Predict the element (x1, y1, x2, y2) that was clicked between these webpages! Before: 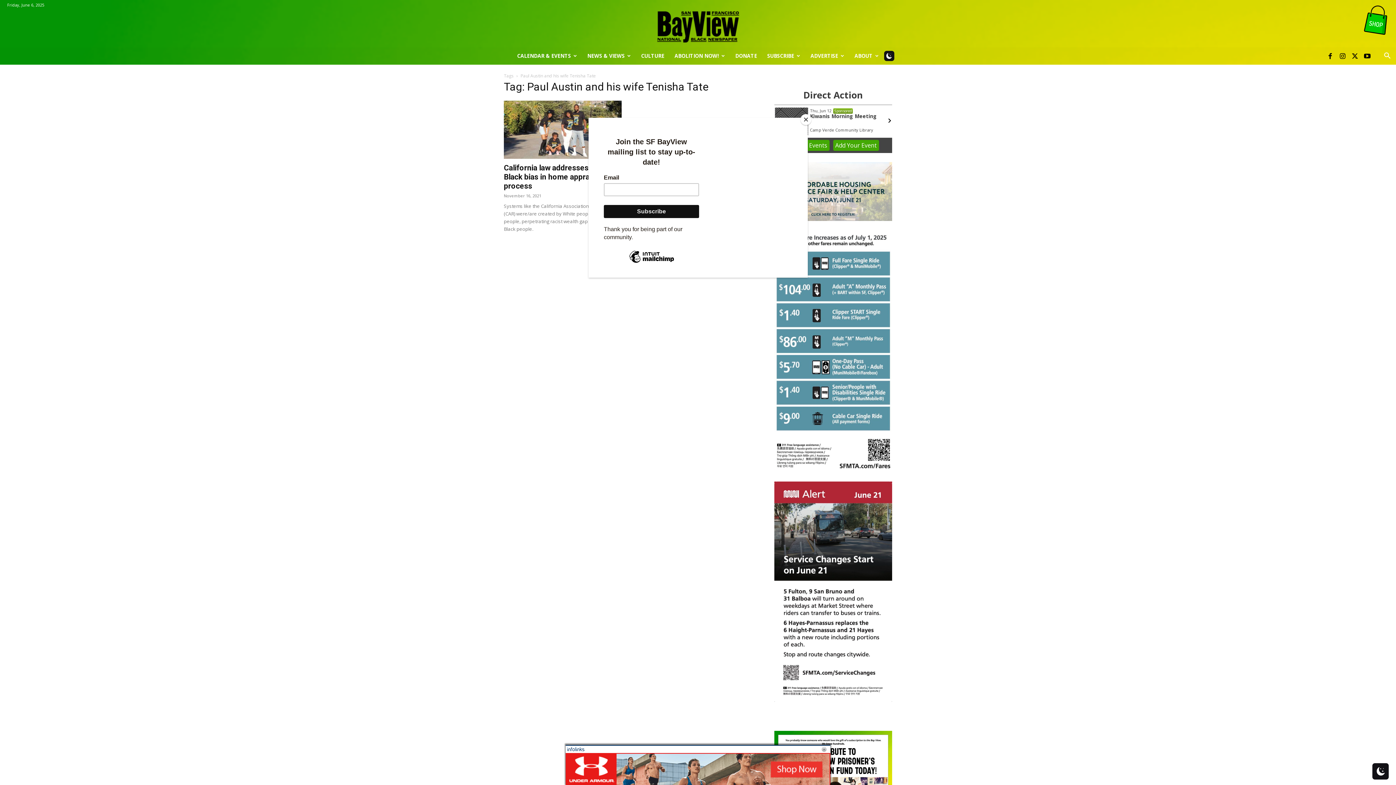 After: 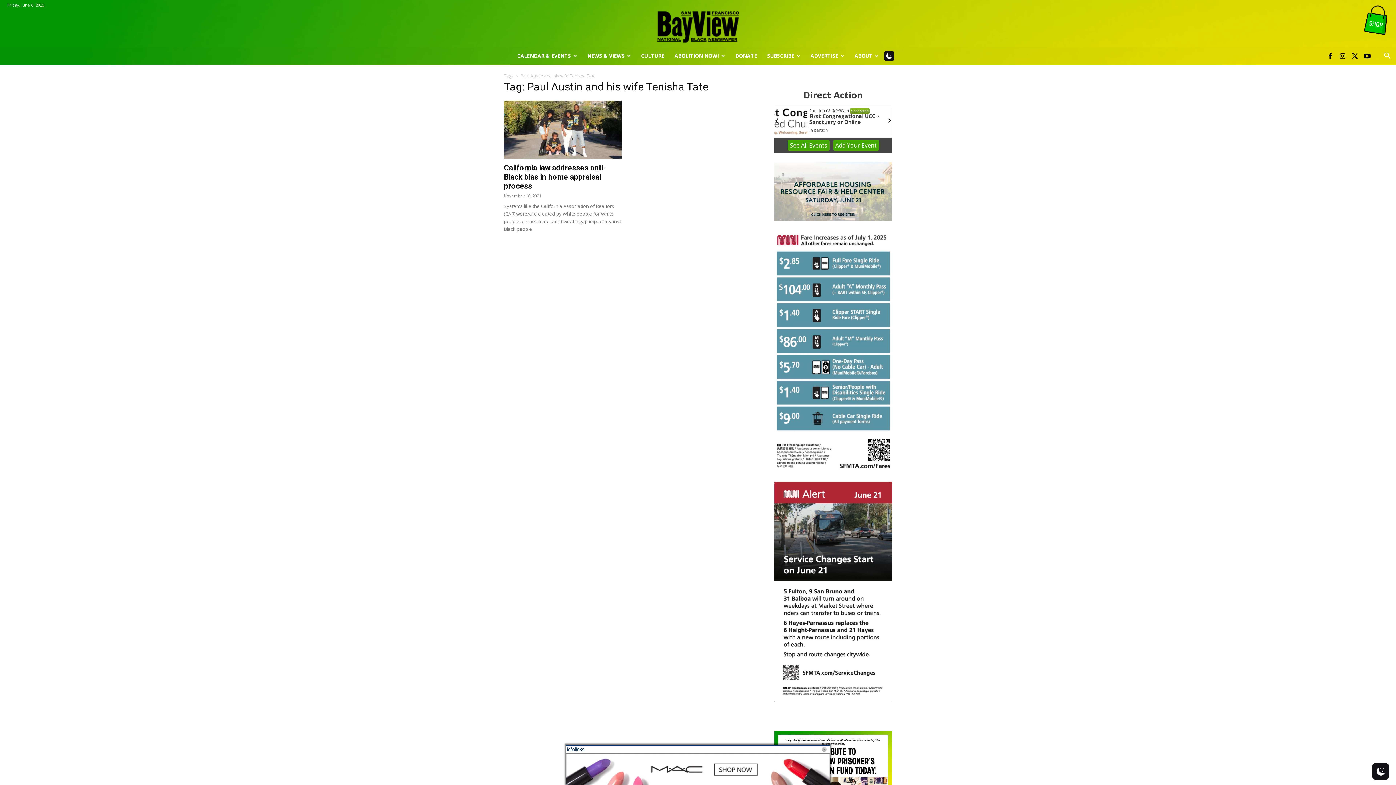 Action: label: Close bbox: (800, 114, 811, 125)